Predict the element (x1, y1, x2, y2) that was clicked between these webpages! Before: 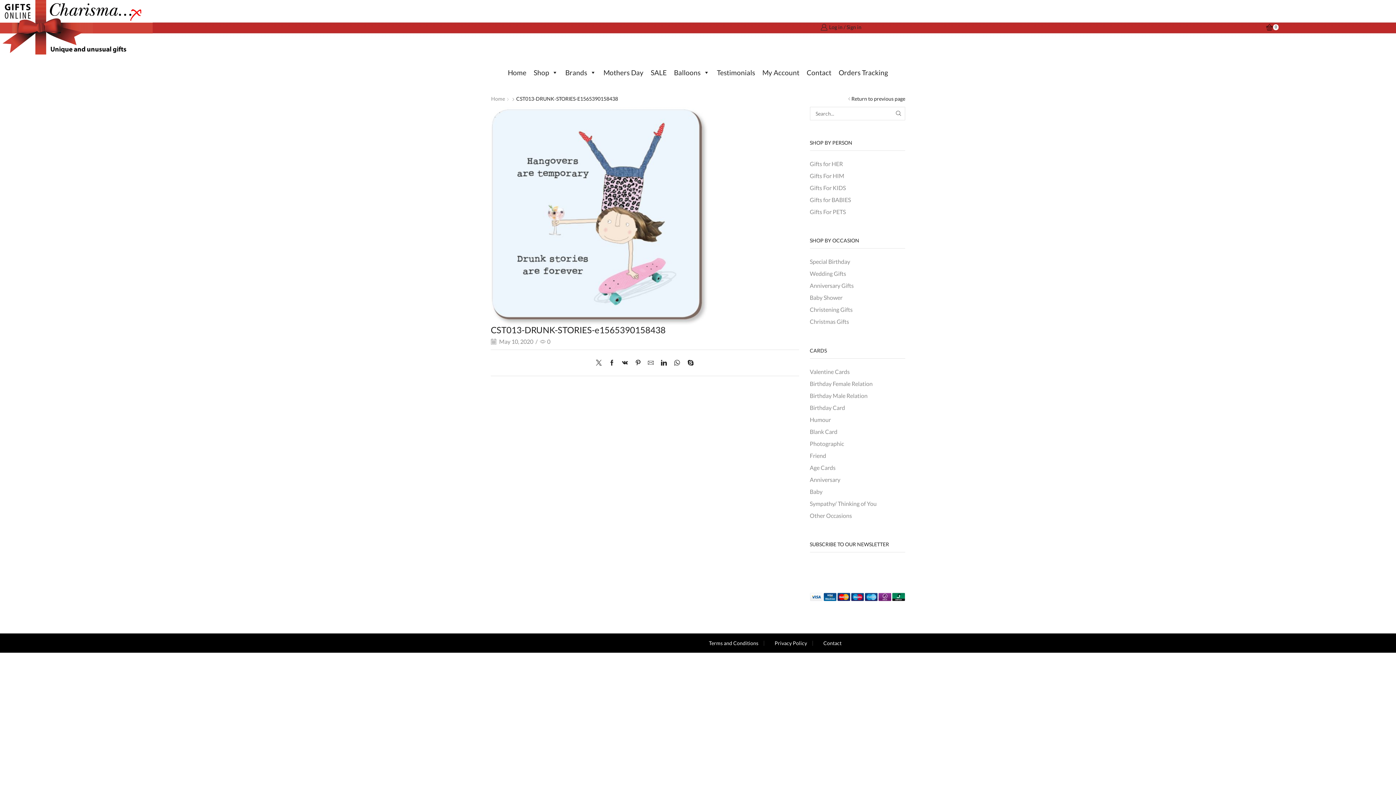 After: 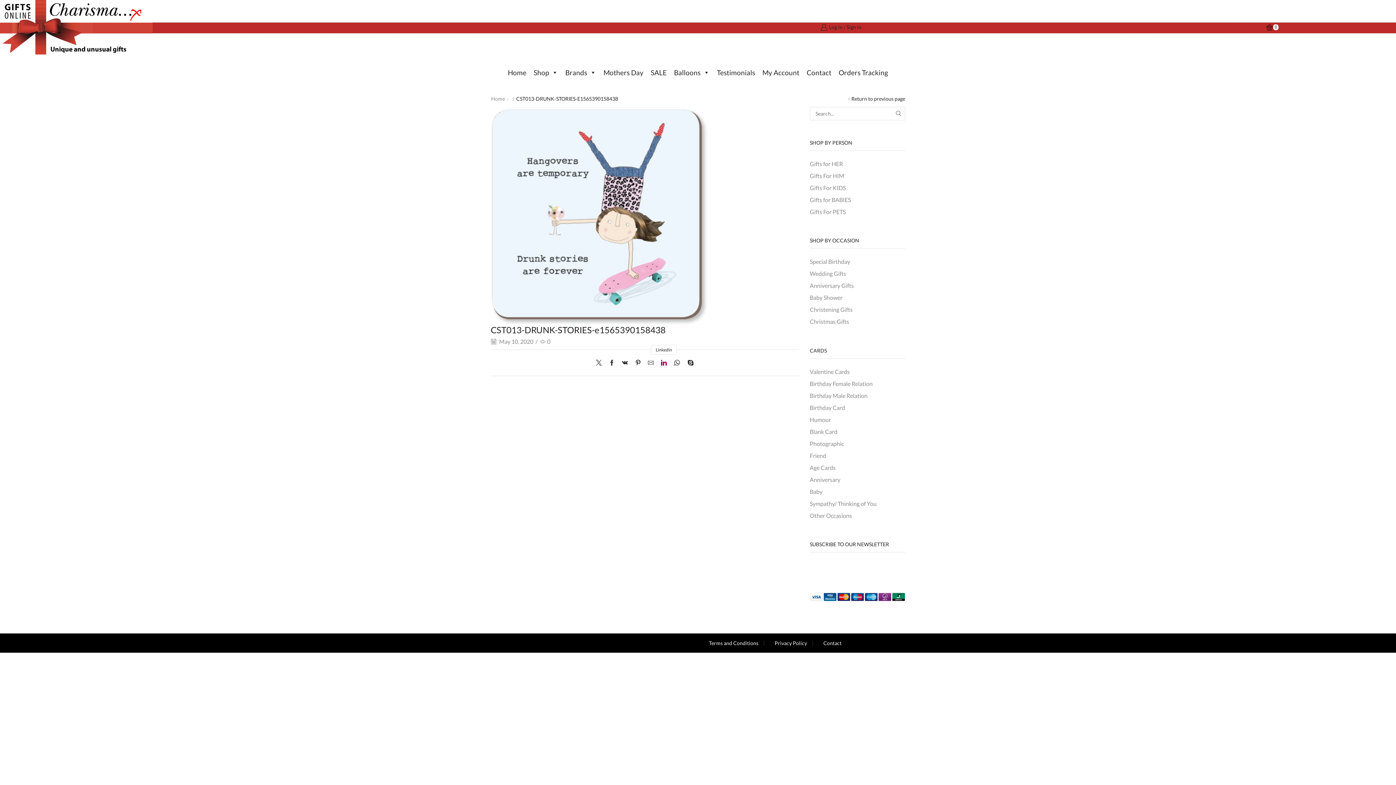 Action: bbox: (657, 358, 670, 367)